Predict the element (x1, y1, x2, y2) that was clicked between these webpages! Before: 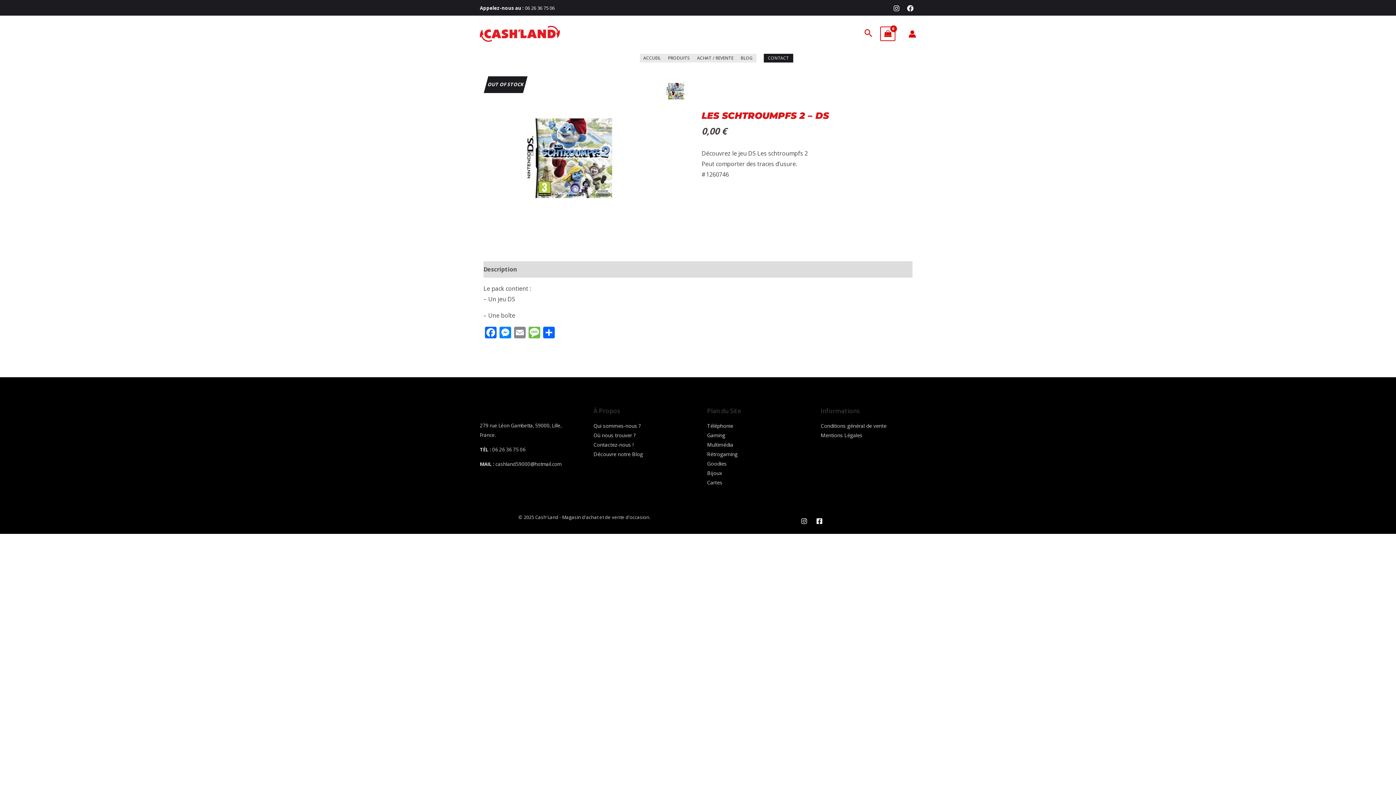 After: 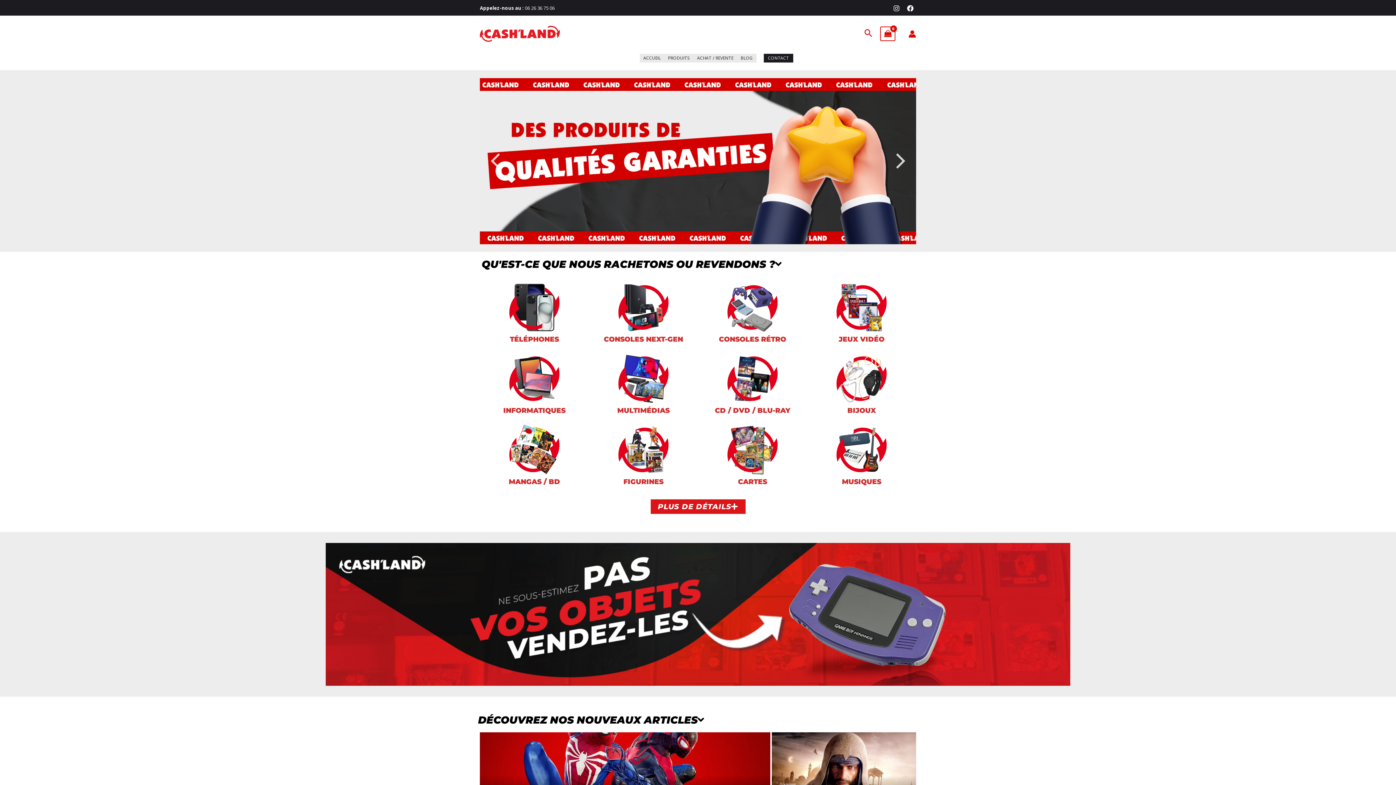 Action: bbox: (480, 25, 560, 41)